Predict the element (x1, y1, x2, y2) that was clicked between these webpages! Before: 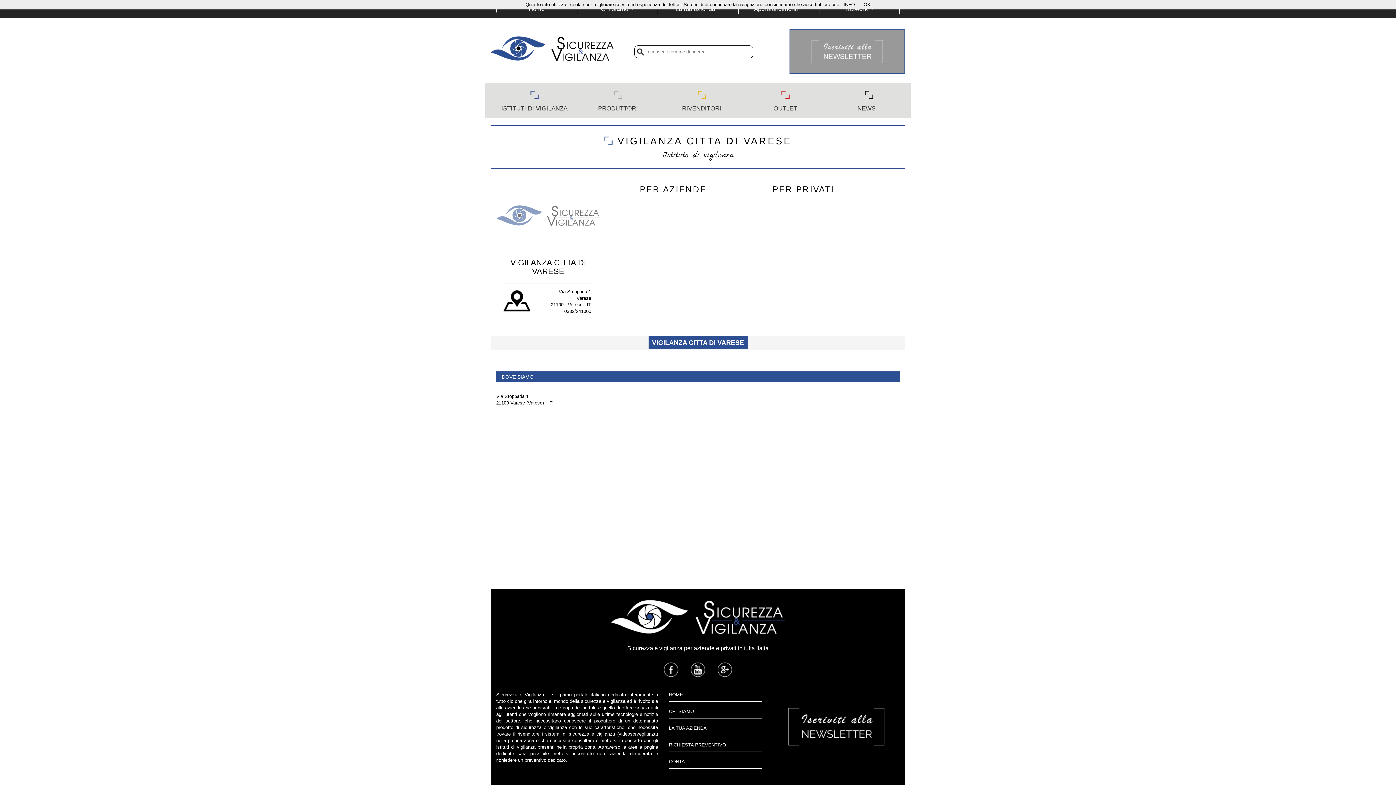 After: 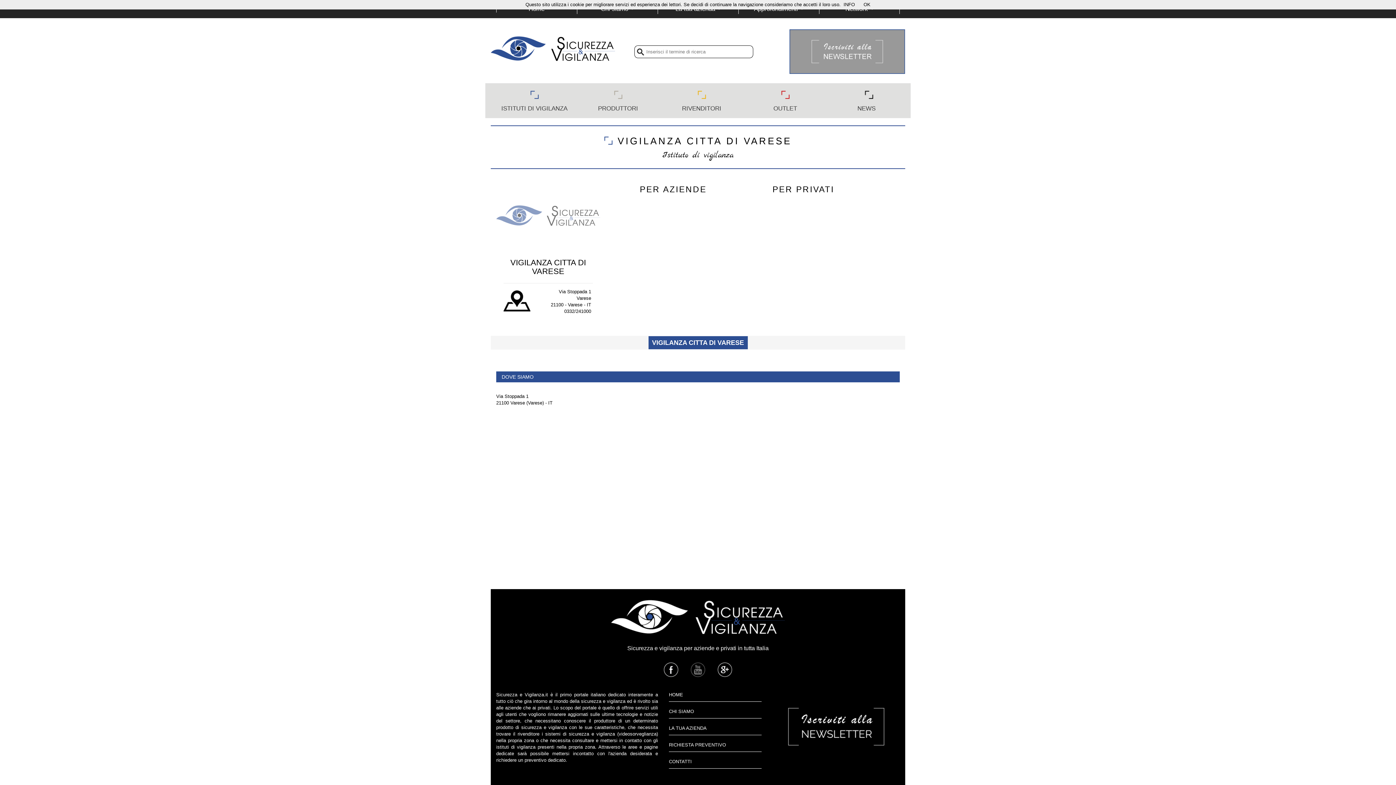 Action: bbox: (690, 667, 705, 672)